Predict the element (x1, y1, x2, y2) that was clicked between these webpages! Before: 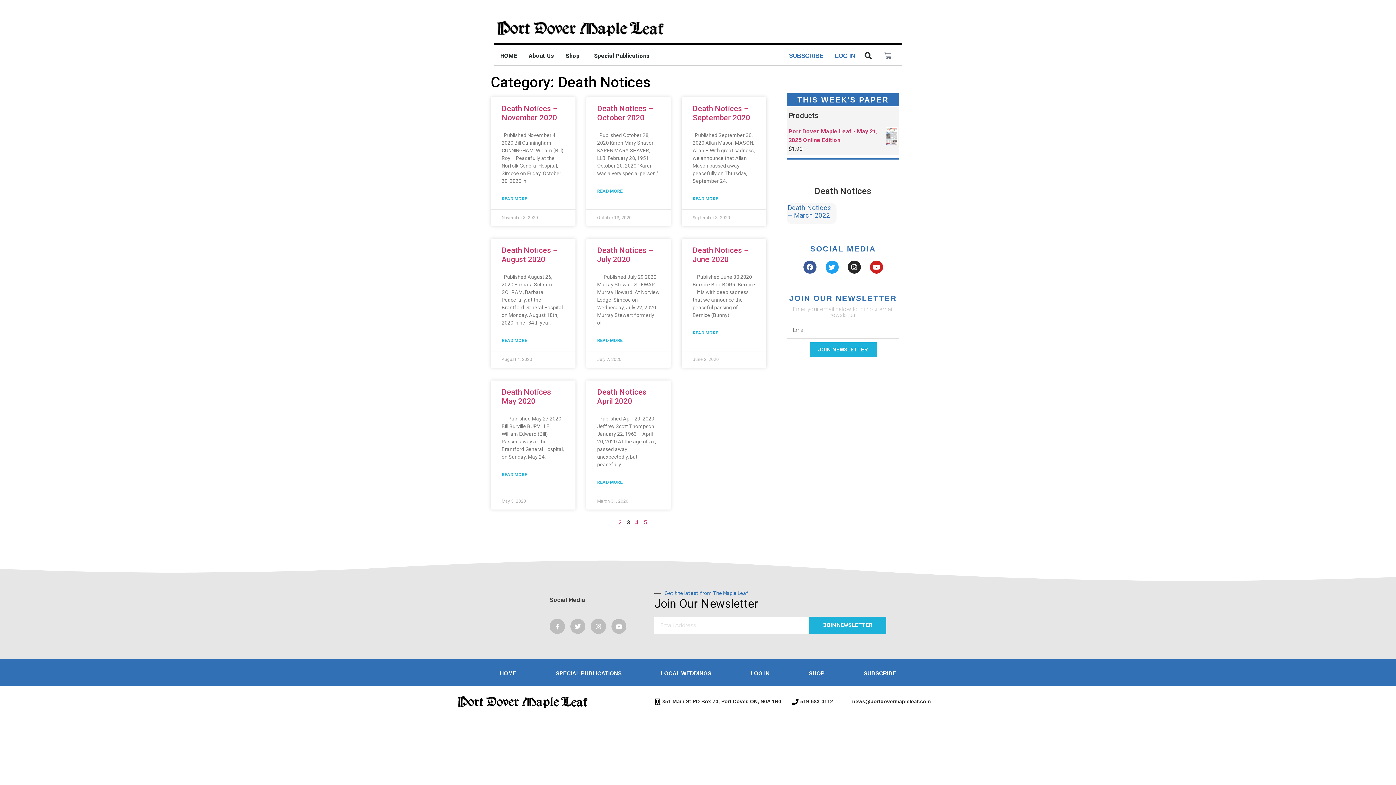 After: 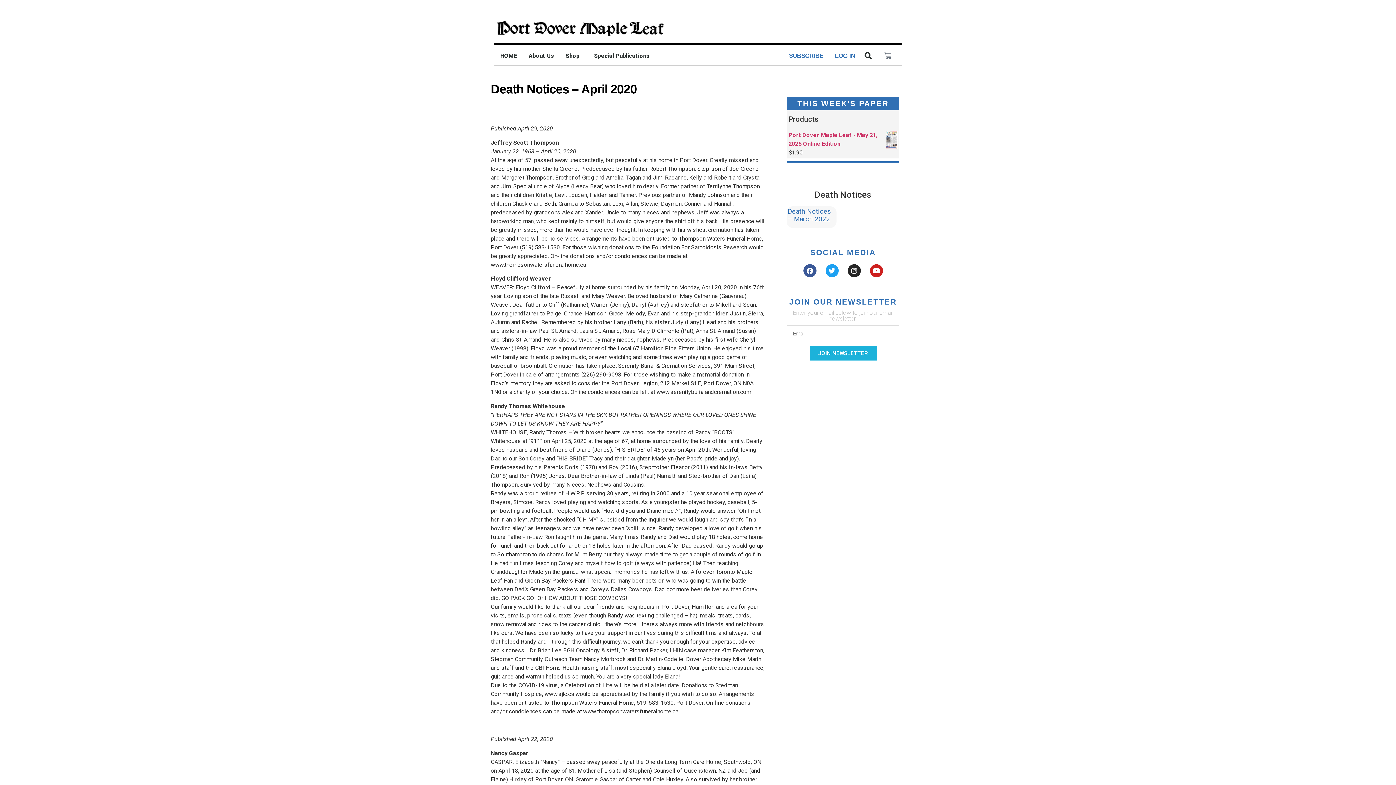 Action: label: Death Notices – April 2020 bbox: (597, 388, 653, 405)